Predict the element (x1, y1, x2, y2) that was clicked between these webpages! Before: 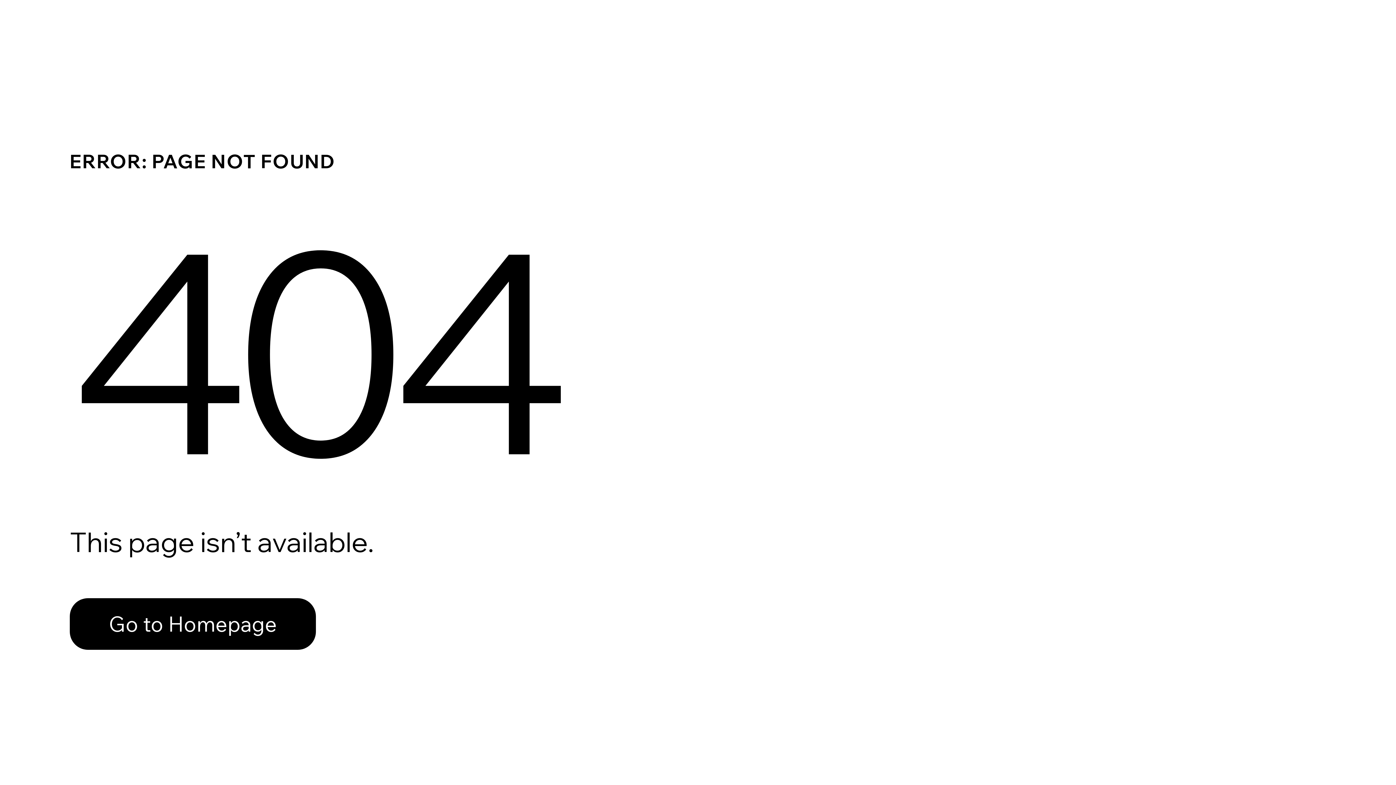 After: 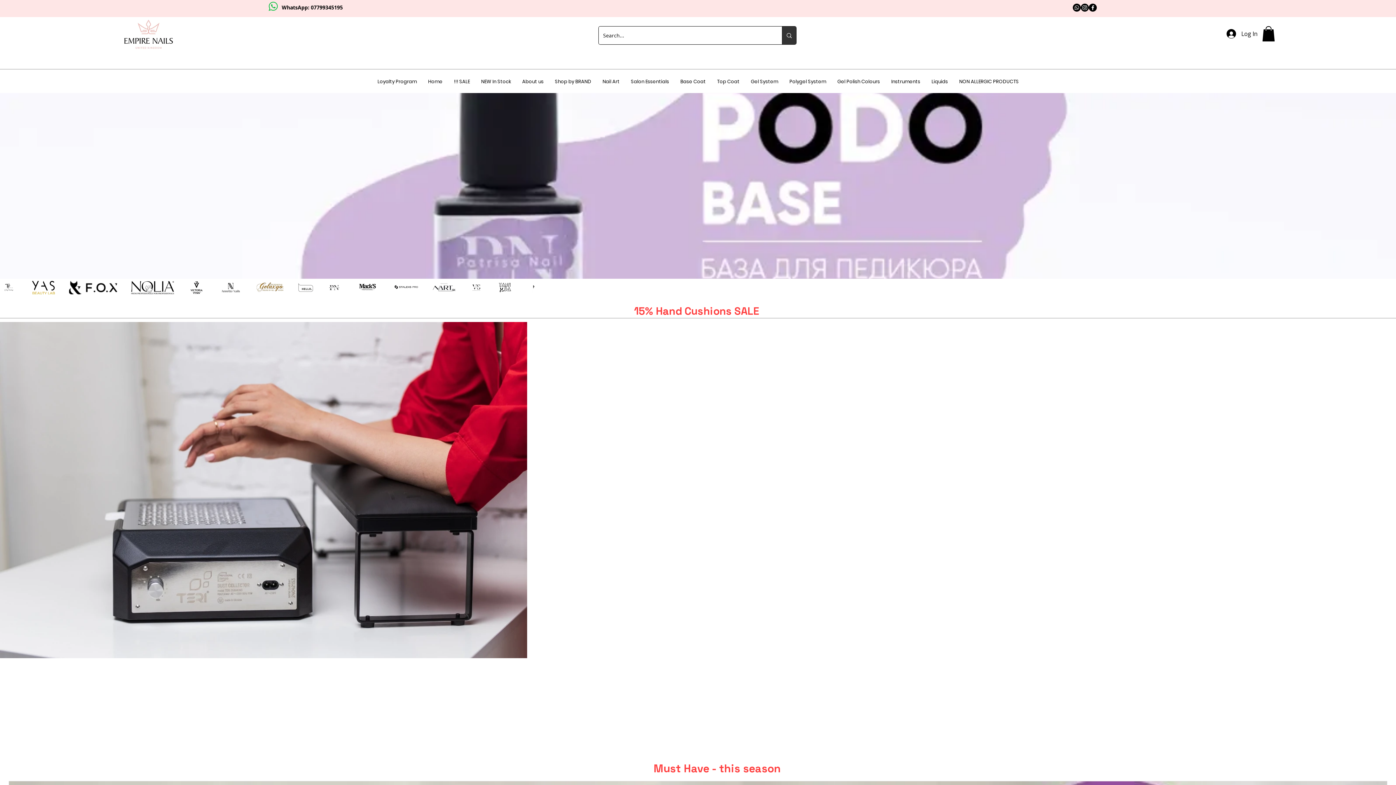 Action: bbox: (69, 582, 768, 659) label: Go to Homepage